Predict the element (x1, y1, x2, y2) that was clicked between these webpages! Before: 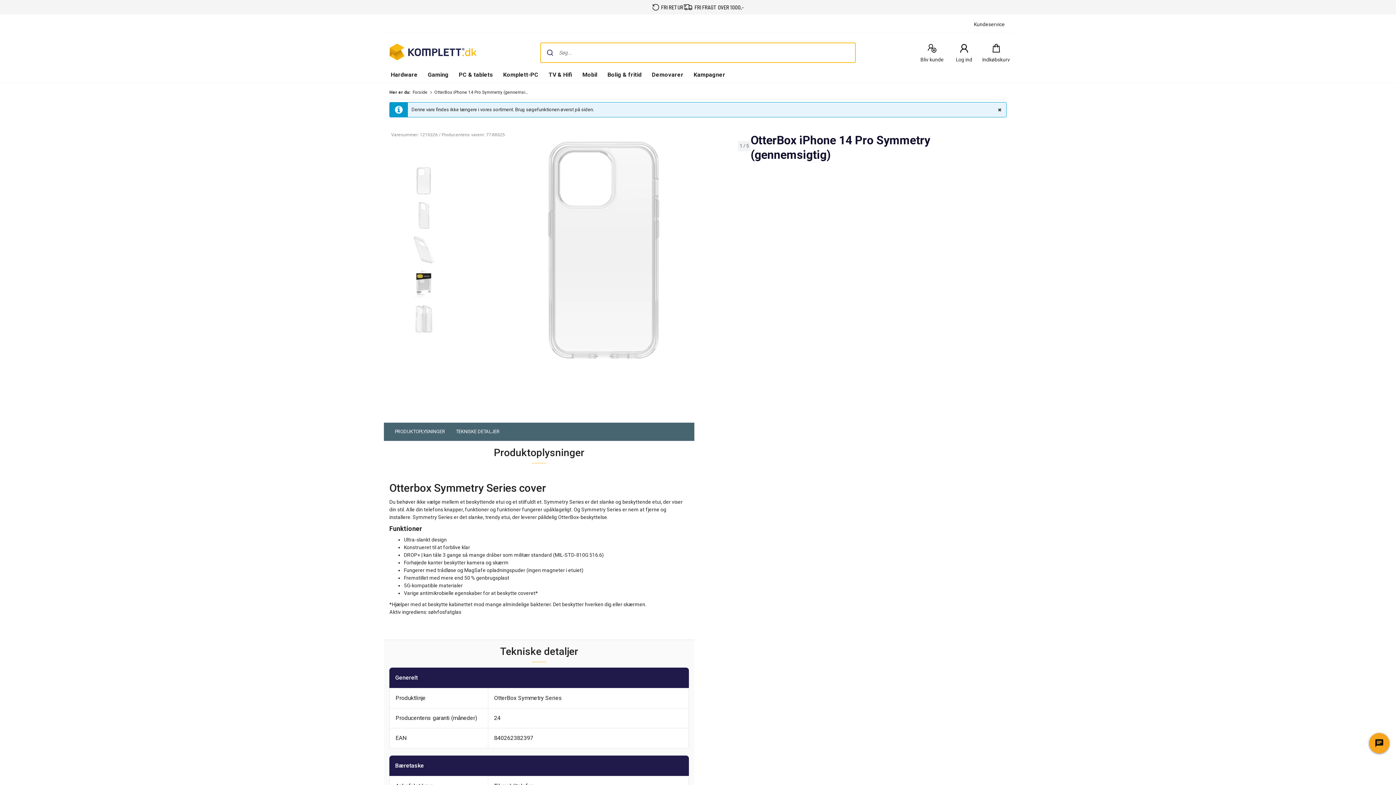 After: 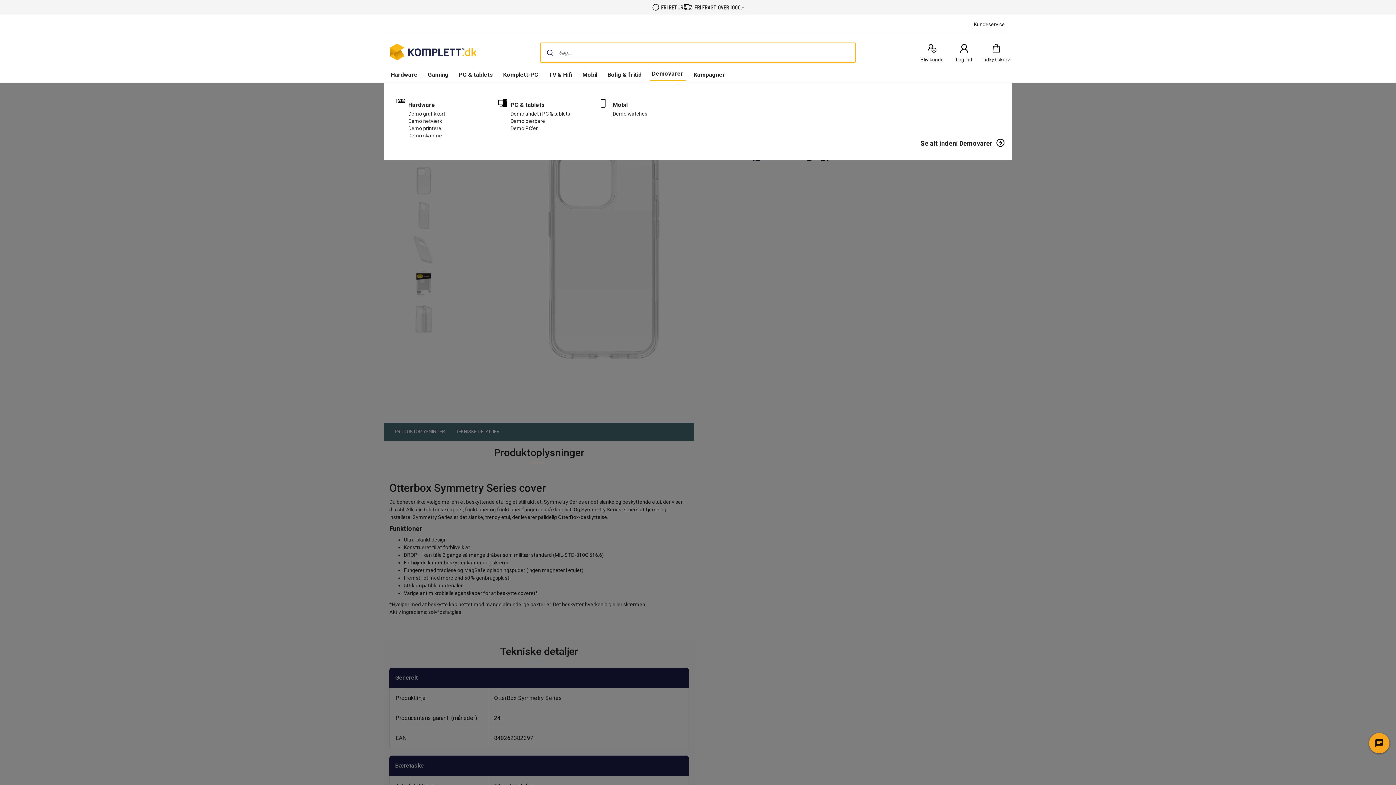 Action: bbox: (649, 68, 685, 82) label: Demovarer